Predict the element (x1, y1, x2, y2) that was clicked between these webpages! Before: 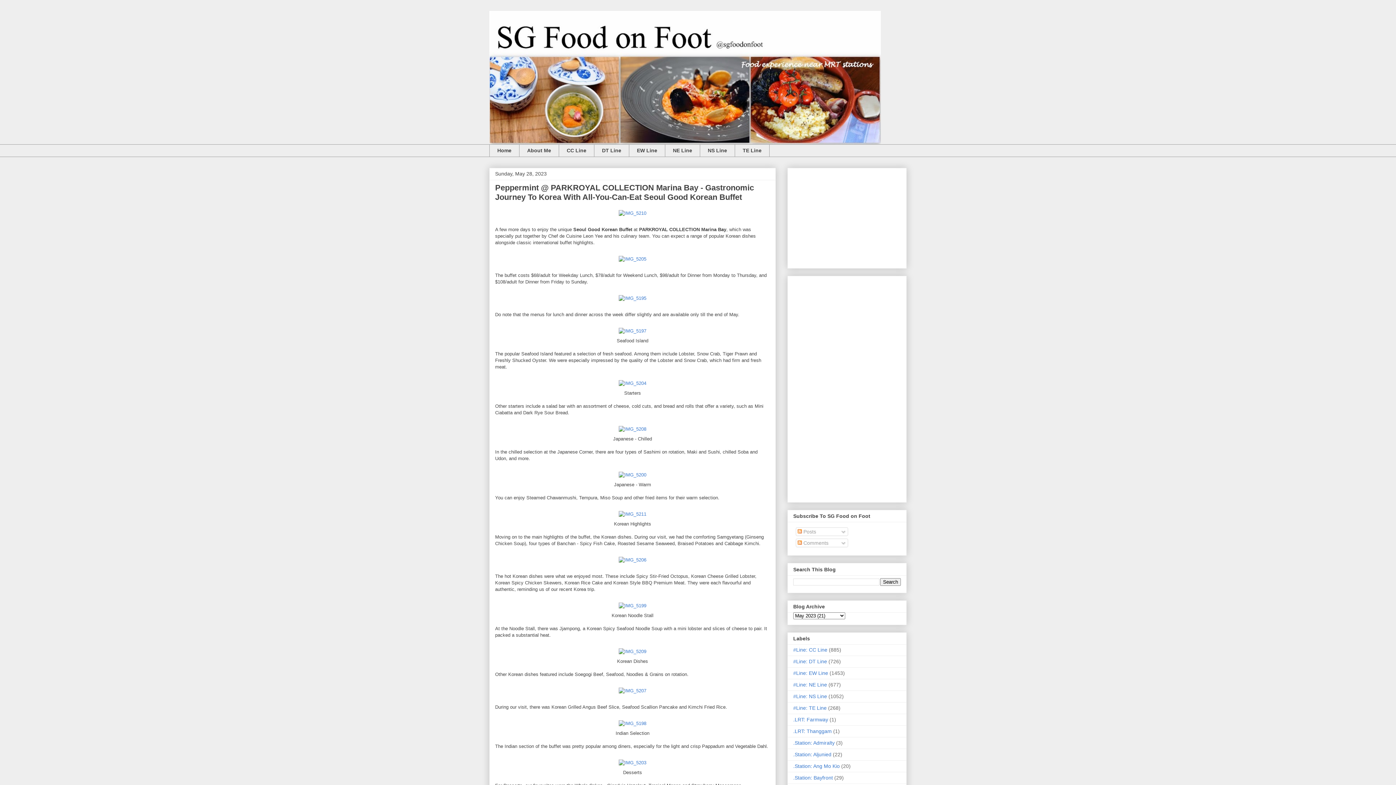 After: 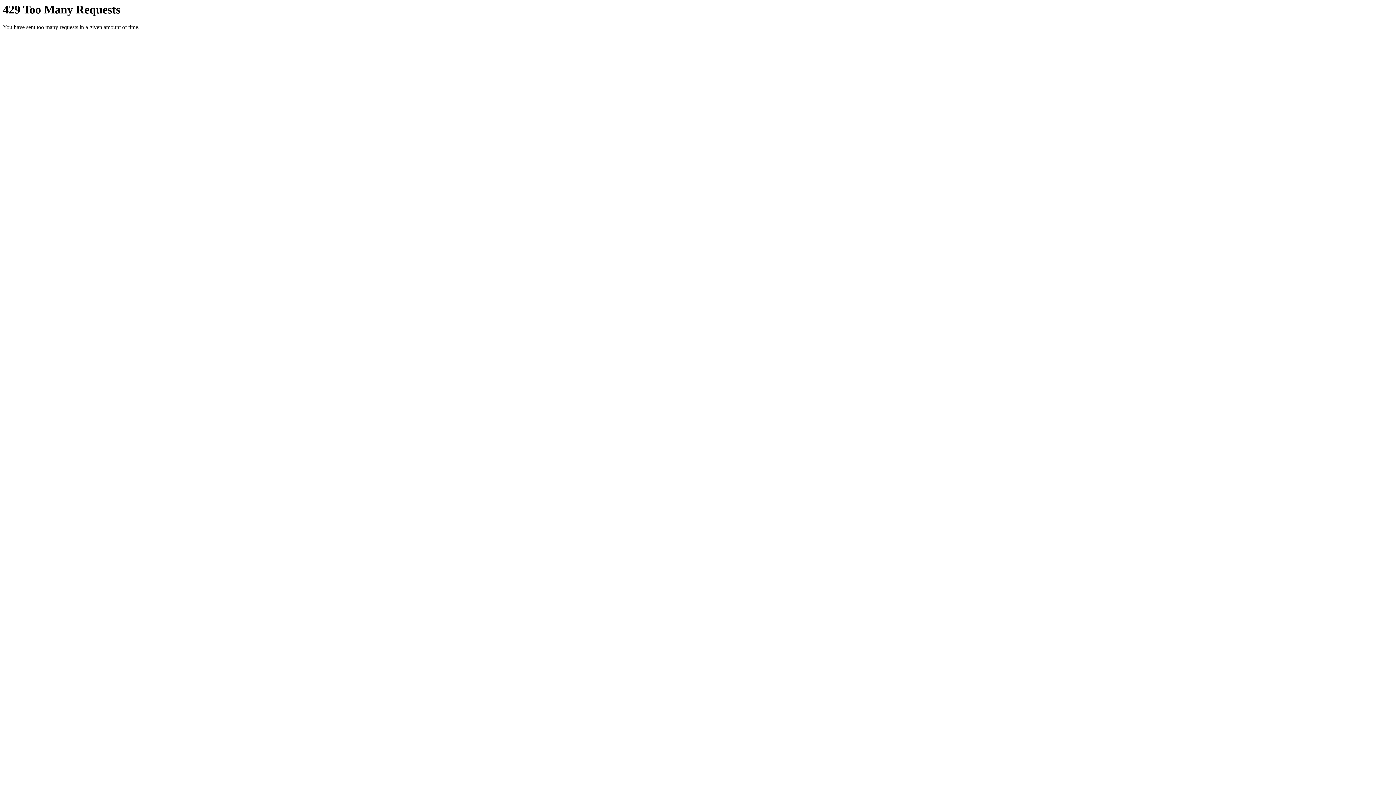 Action: bbox: (615, 760, 649, 765)